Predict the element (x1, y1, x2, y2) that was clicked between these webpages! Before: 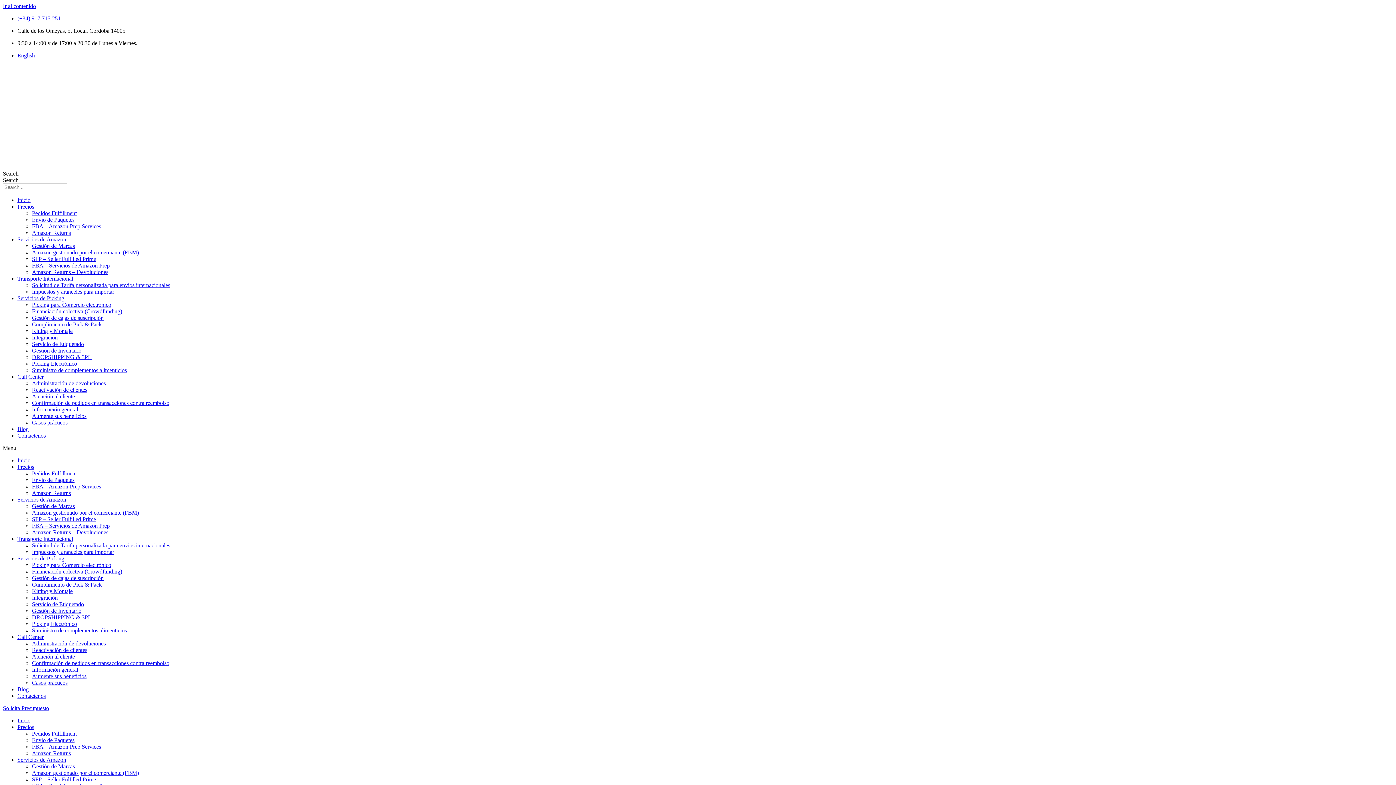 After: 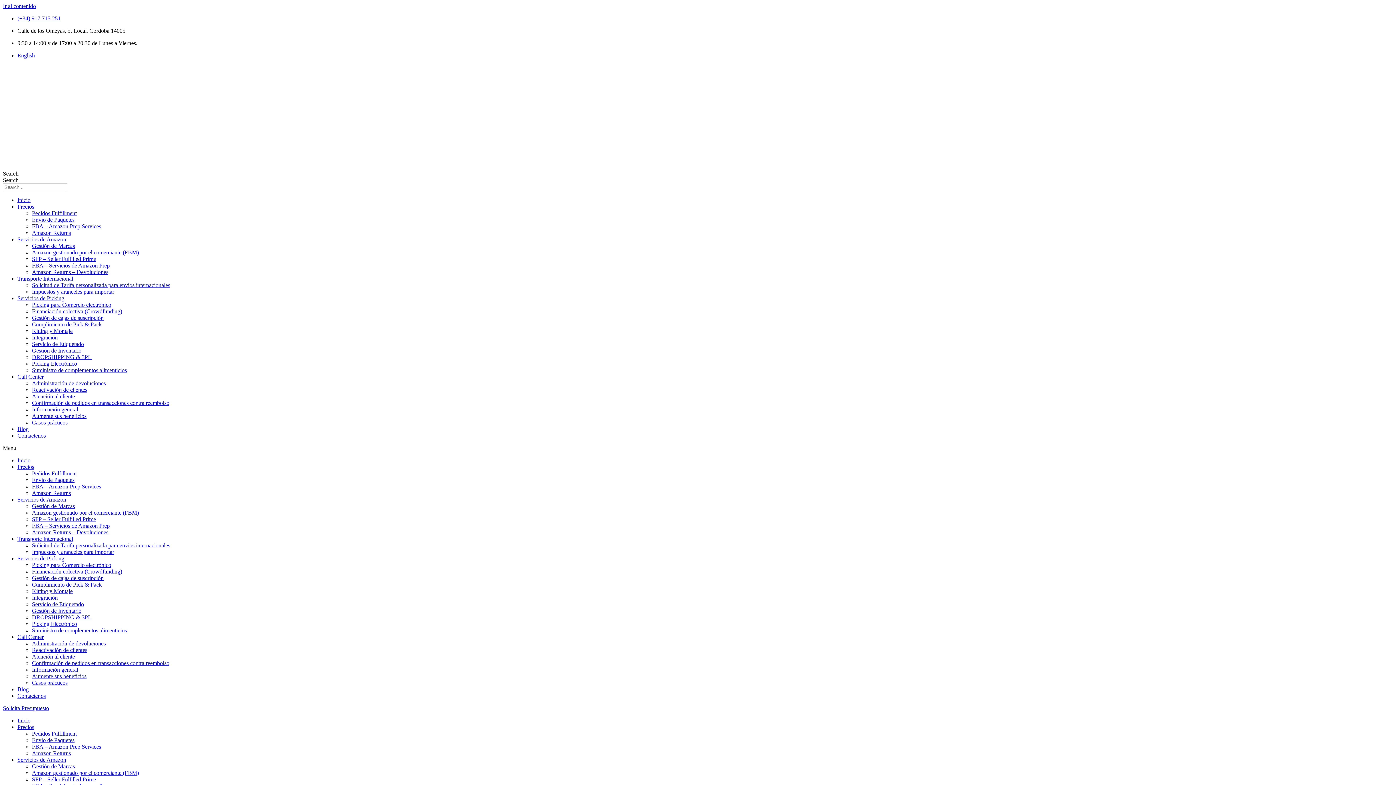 Action: label: Solicitud de Tarifa personalizada para envios internacionales bbox: (32, 282, 170, 288)